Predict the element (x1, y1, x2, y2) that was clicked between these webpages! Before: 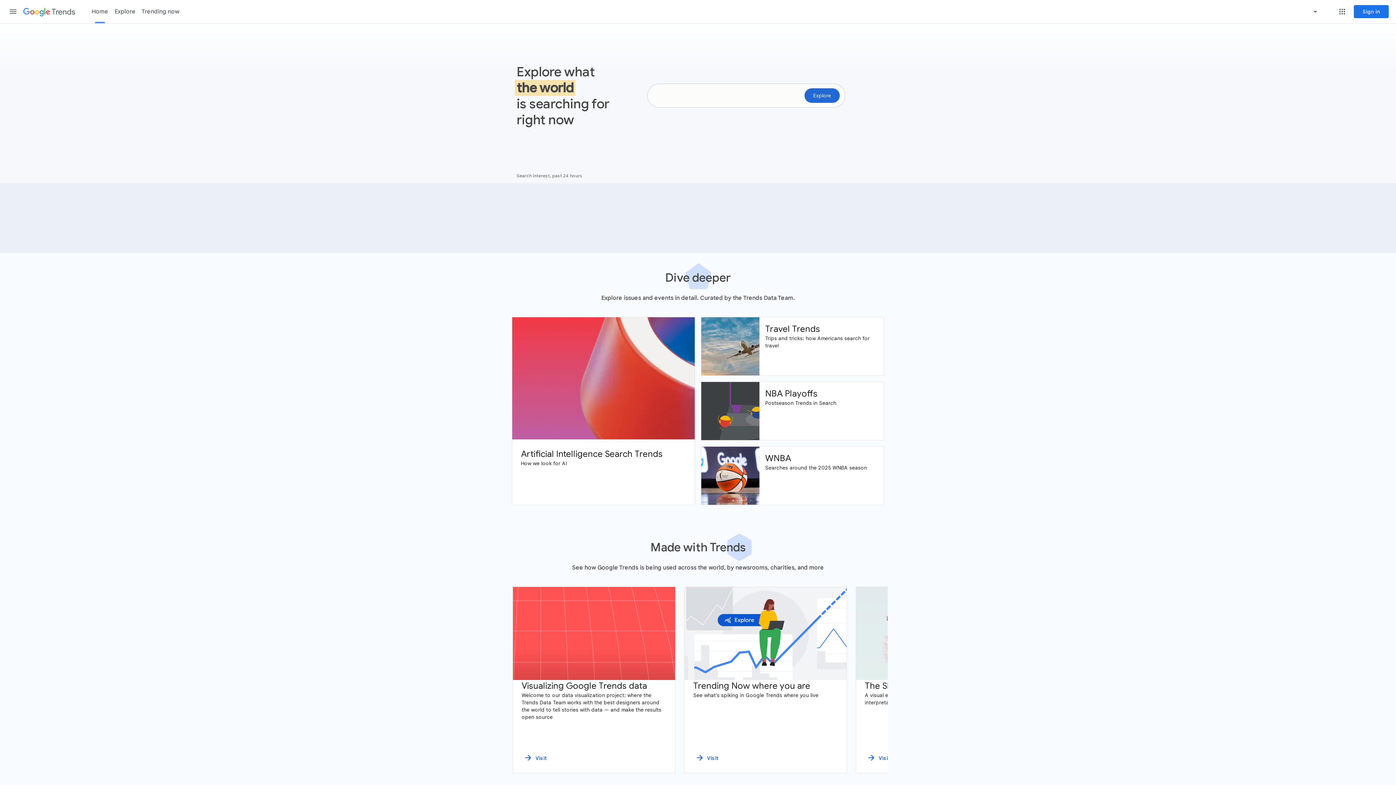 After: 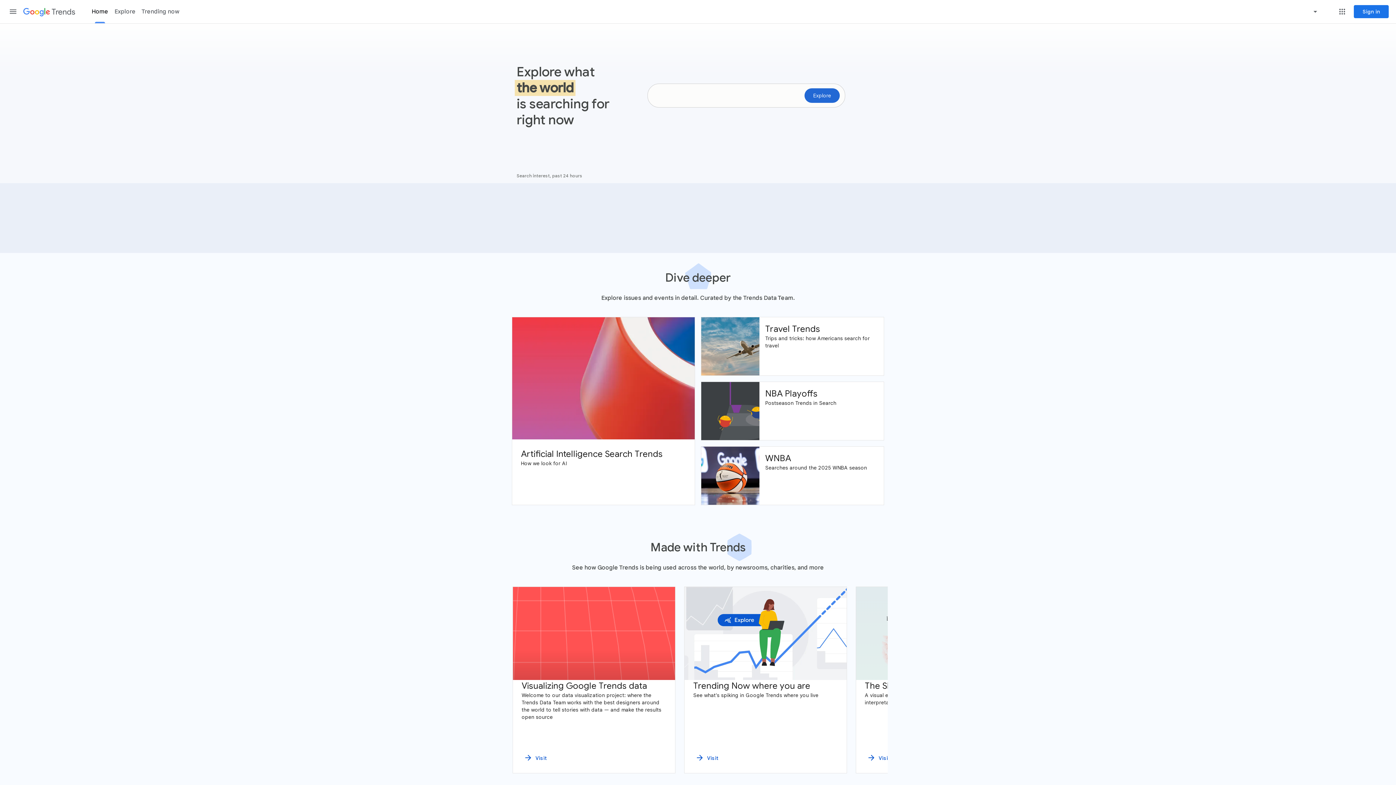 Action: label: Home bbox: (88, 5, 111, 18)